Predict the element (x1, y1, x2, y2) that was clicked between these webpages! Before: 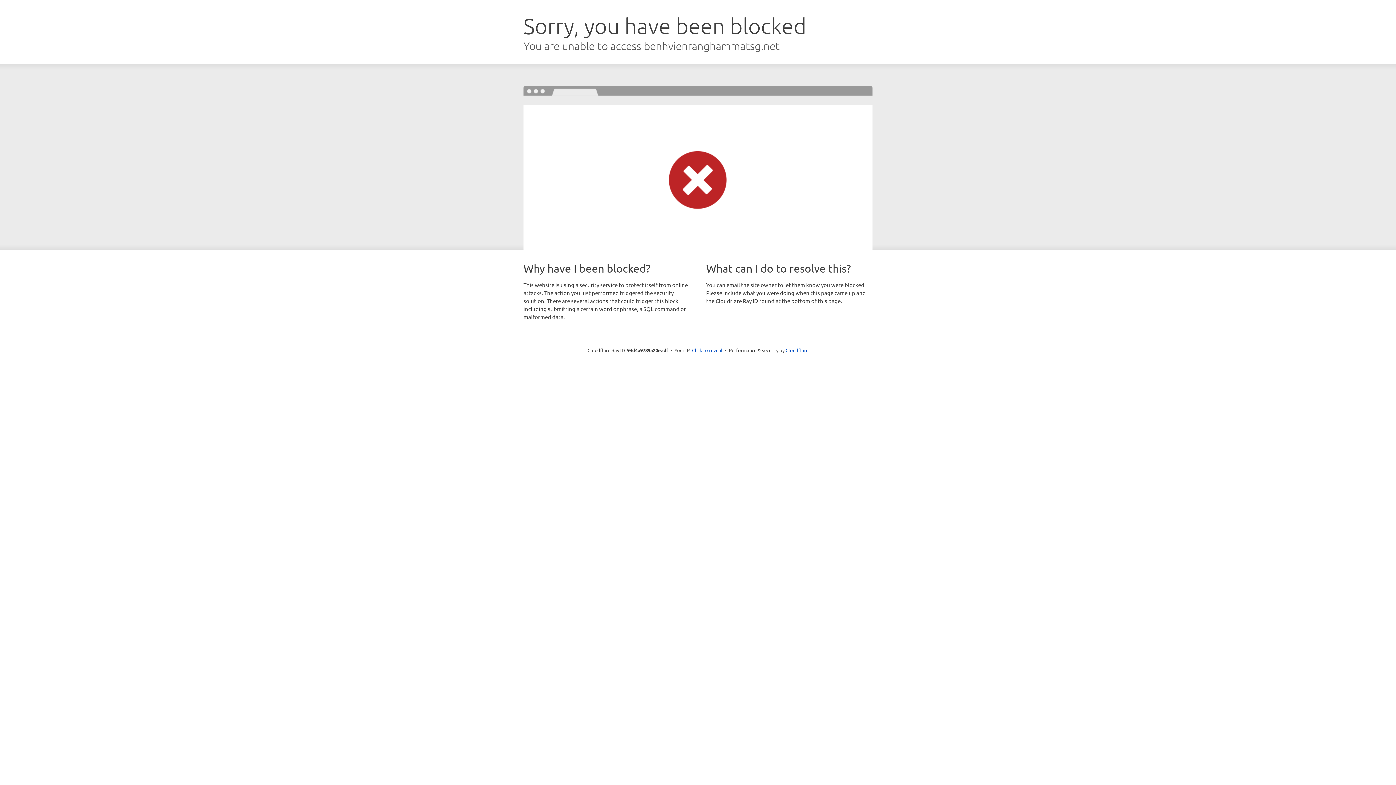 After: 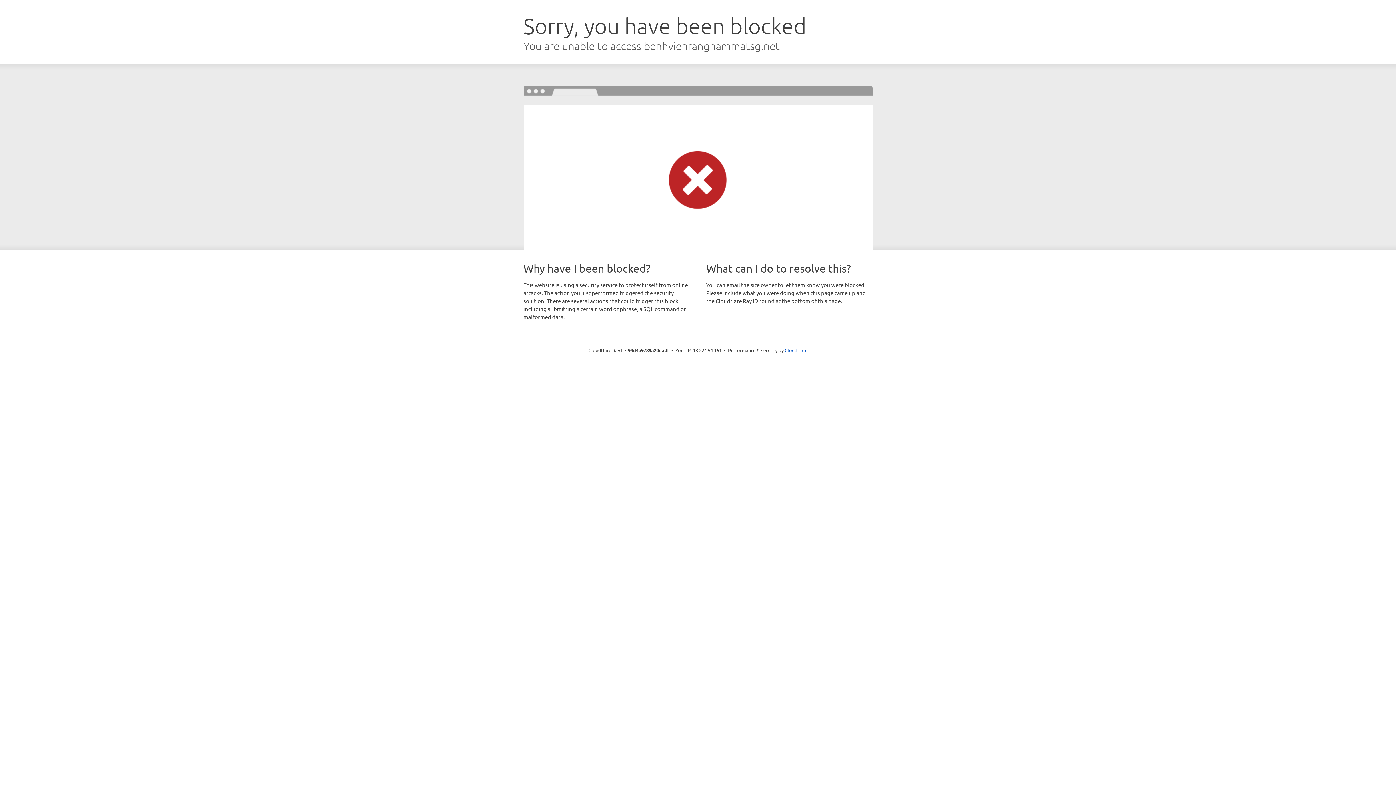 Action: bbox: (692, 346, 722, 353) label: Click to reveal